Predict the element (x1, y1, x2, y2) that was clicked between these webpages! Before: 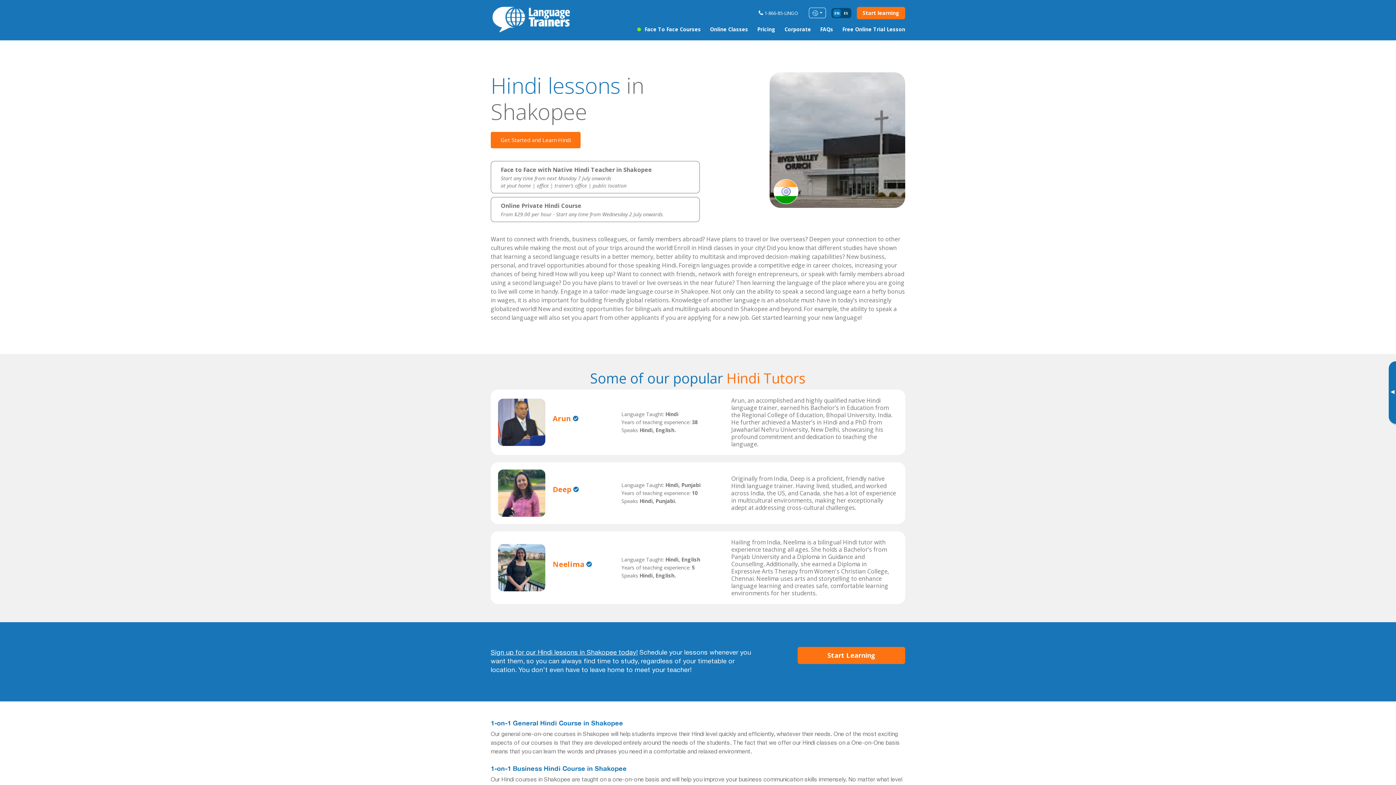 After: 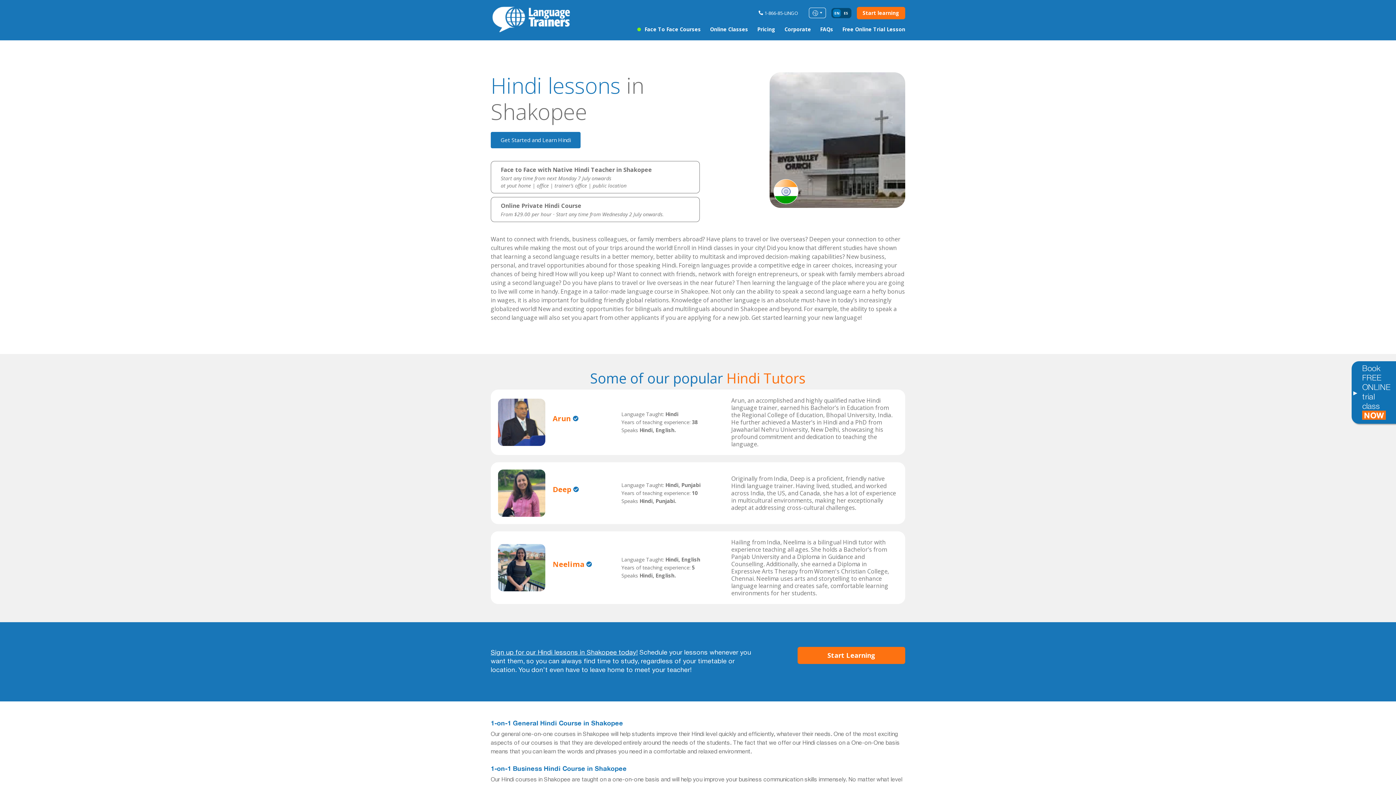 Action: label: Get Started and Learn Hindi bbox: (490, 131, 580, 148)